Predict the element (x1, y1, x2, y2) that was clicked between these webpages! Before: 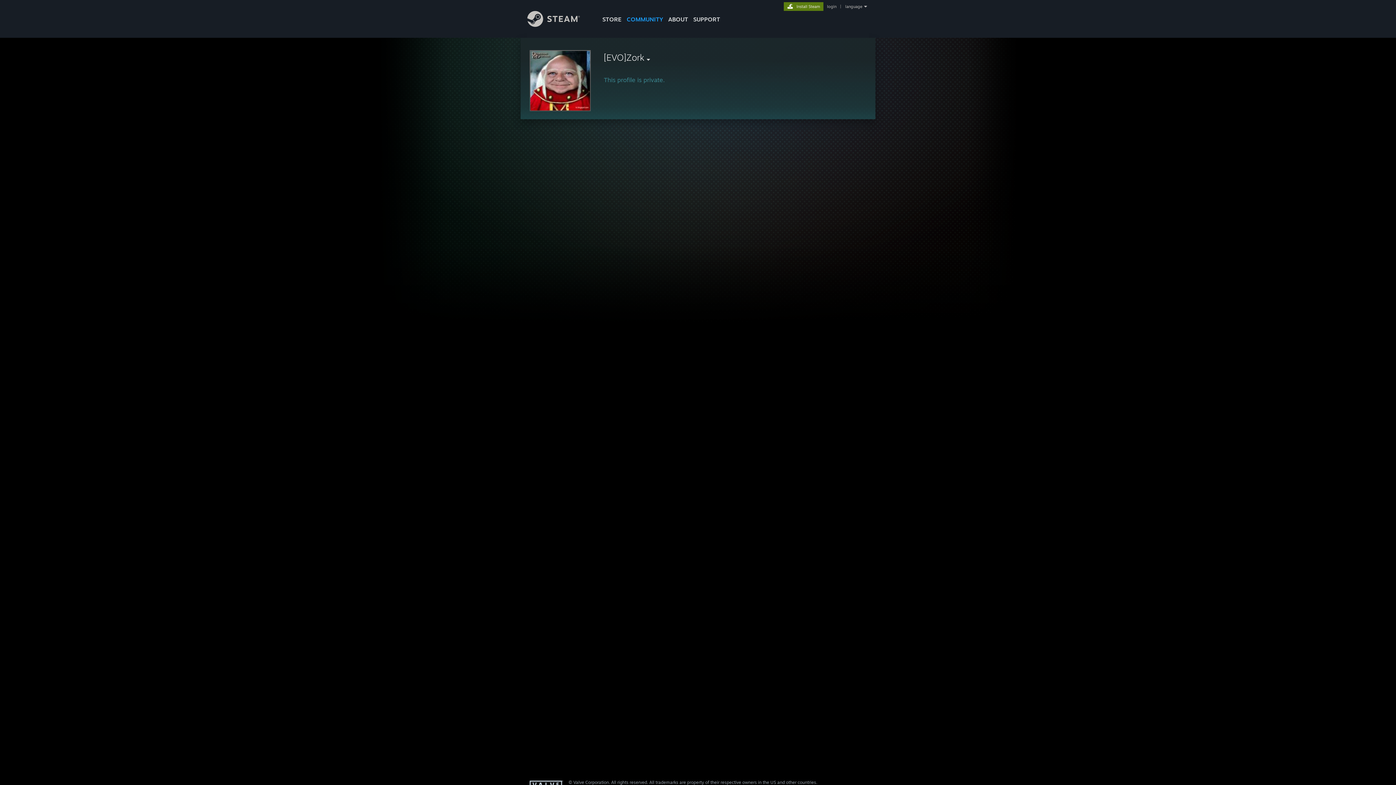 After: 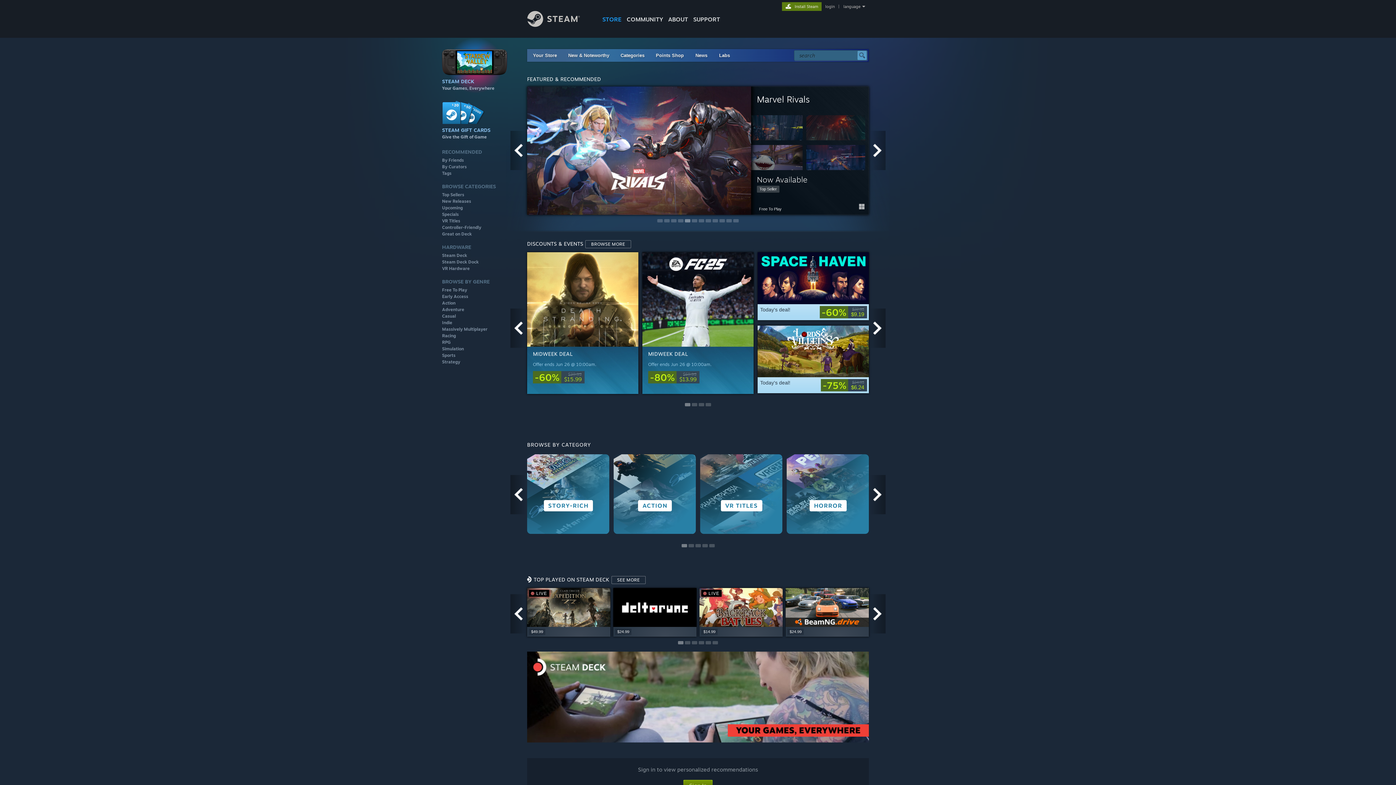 Action: label: STORE bbox: (600, 0, 624, 24)